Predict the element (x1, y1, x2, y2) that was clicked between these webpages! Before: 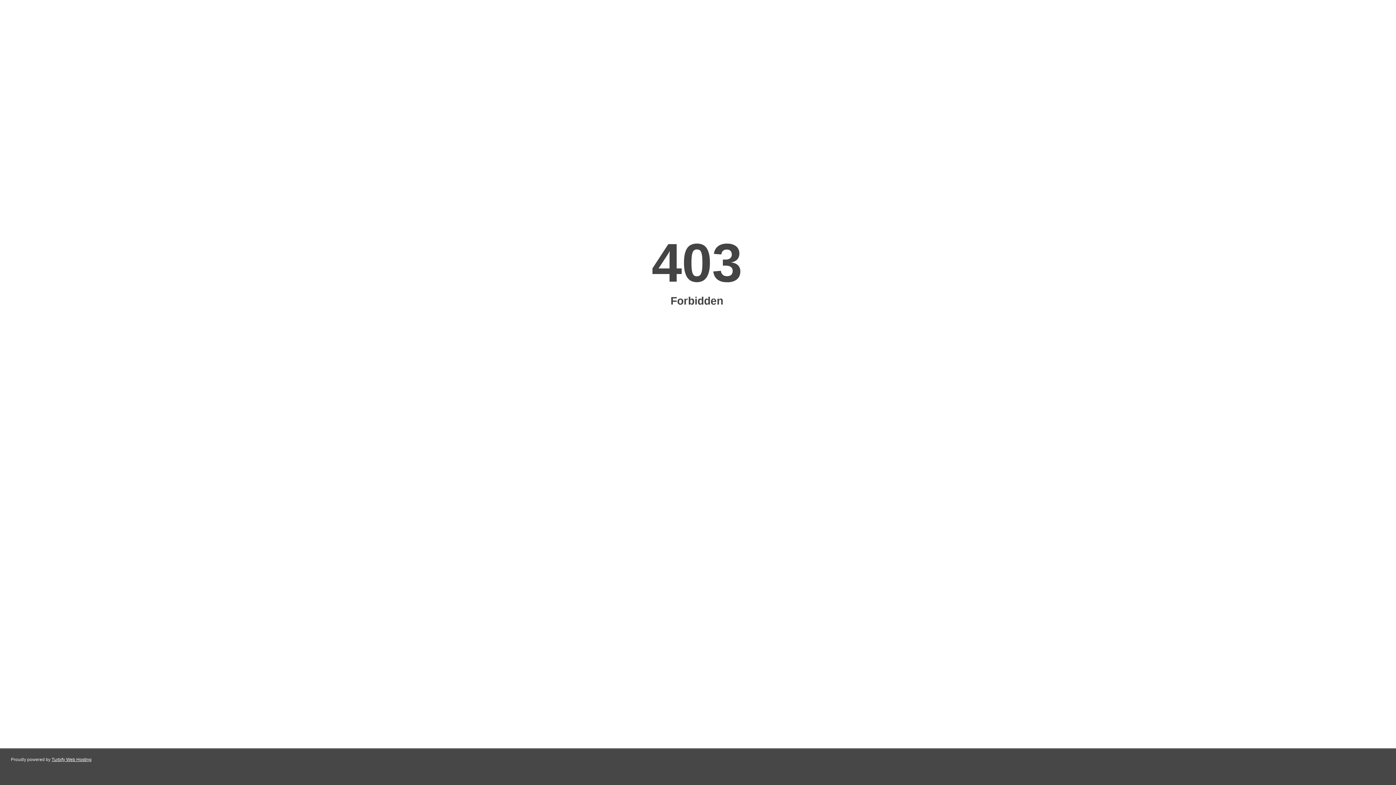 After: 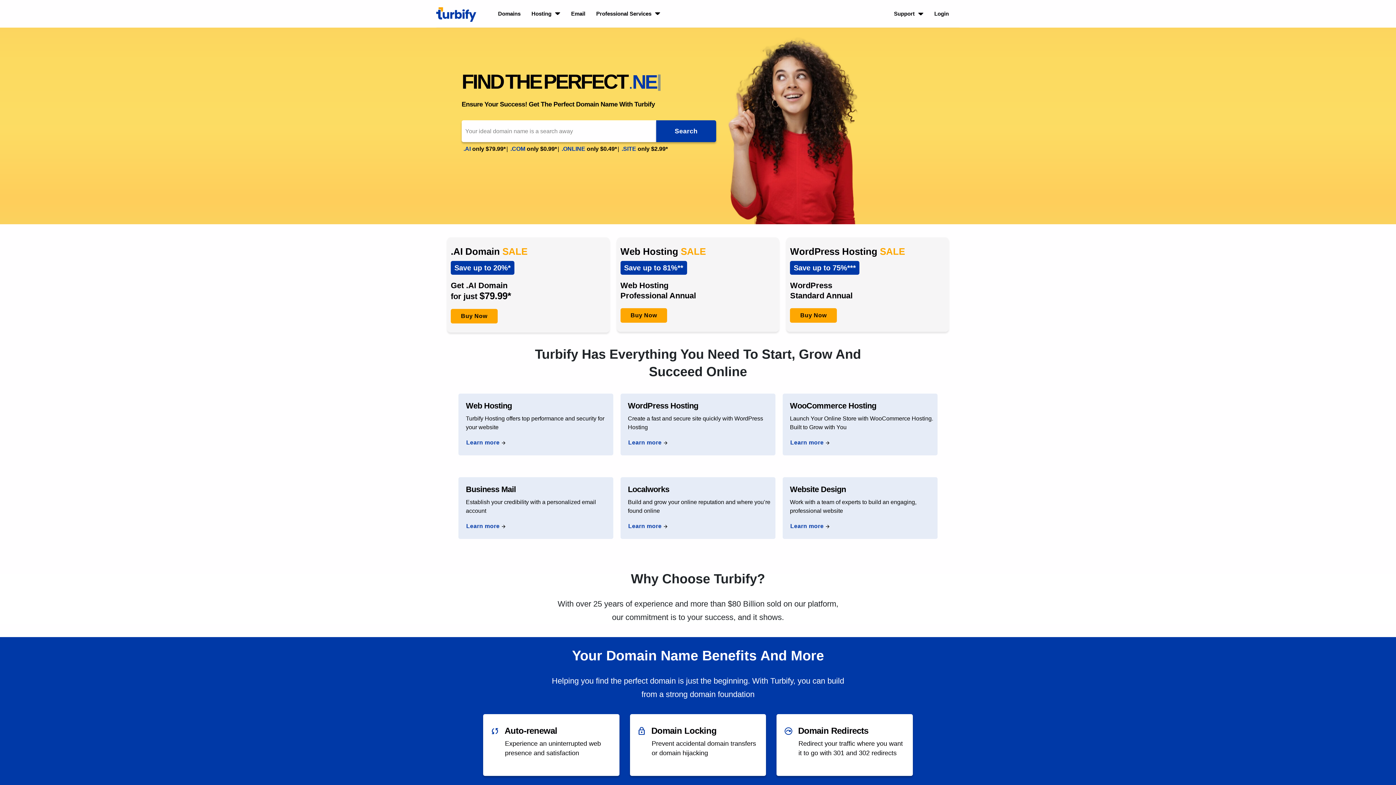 Action: bbox: (51, 757, 91, 762) label: Turbify Web Hosting